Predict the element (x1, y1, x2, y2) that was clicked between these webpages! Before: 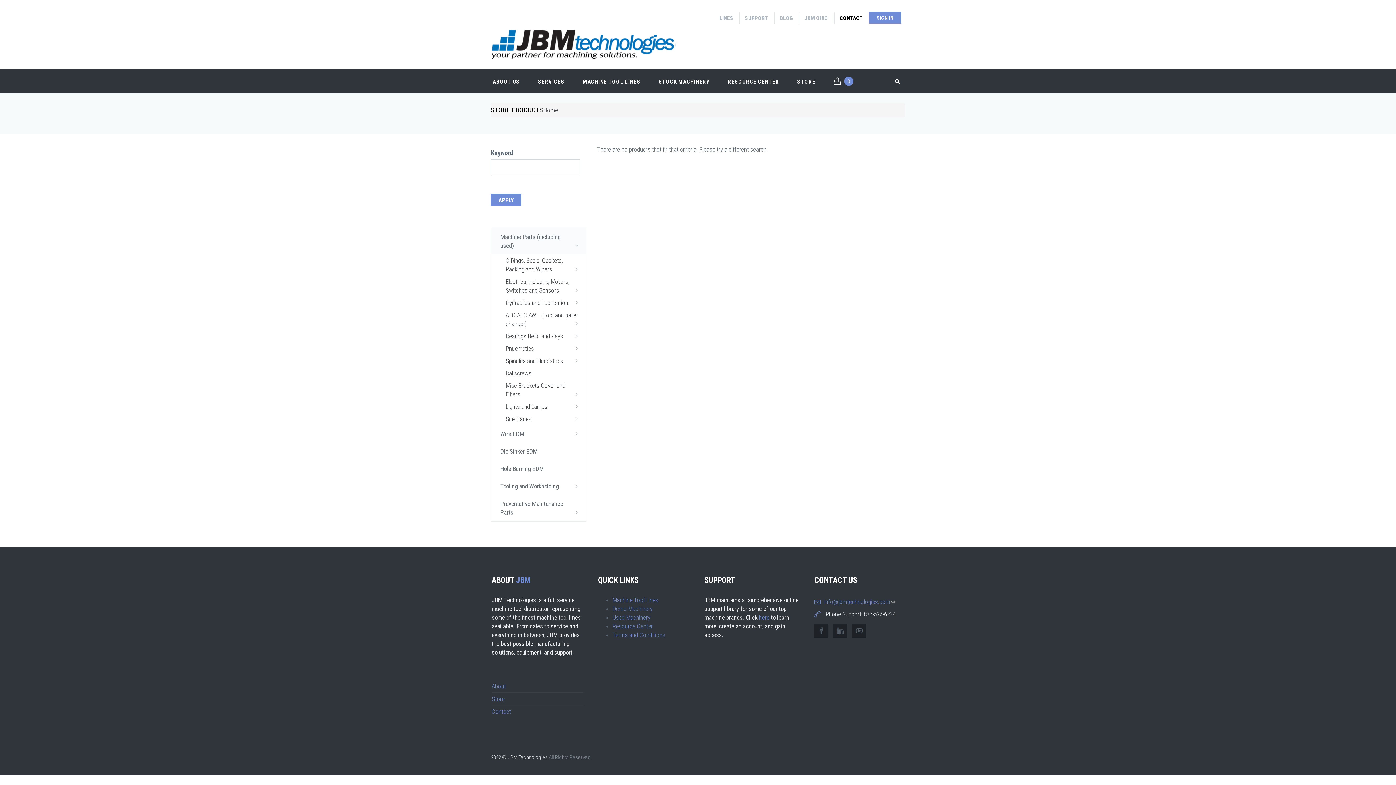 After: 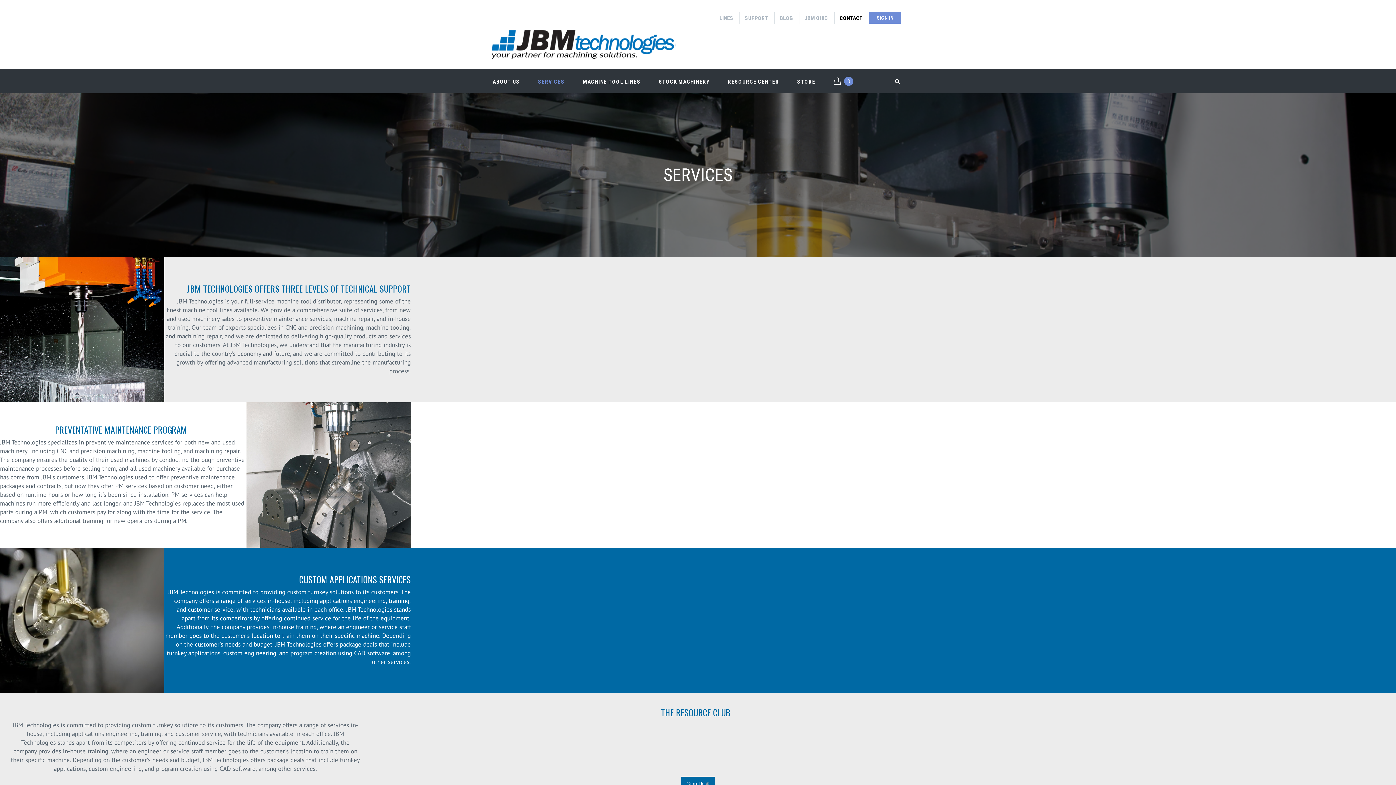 Action: label: SERVICES bbox: (529, 69, 573, 93)